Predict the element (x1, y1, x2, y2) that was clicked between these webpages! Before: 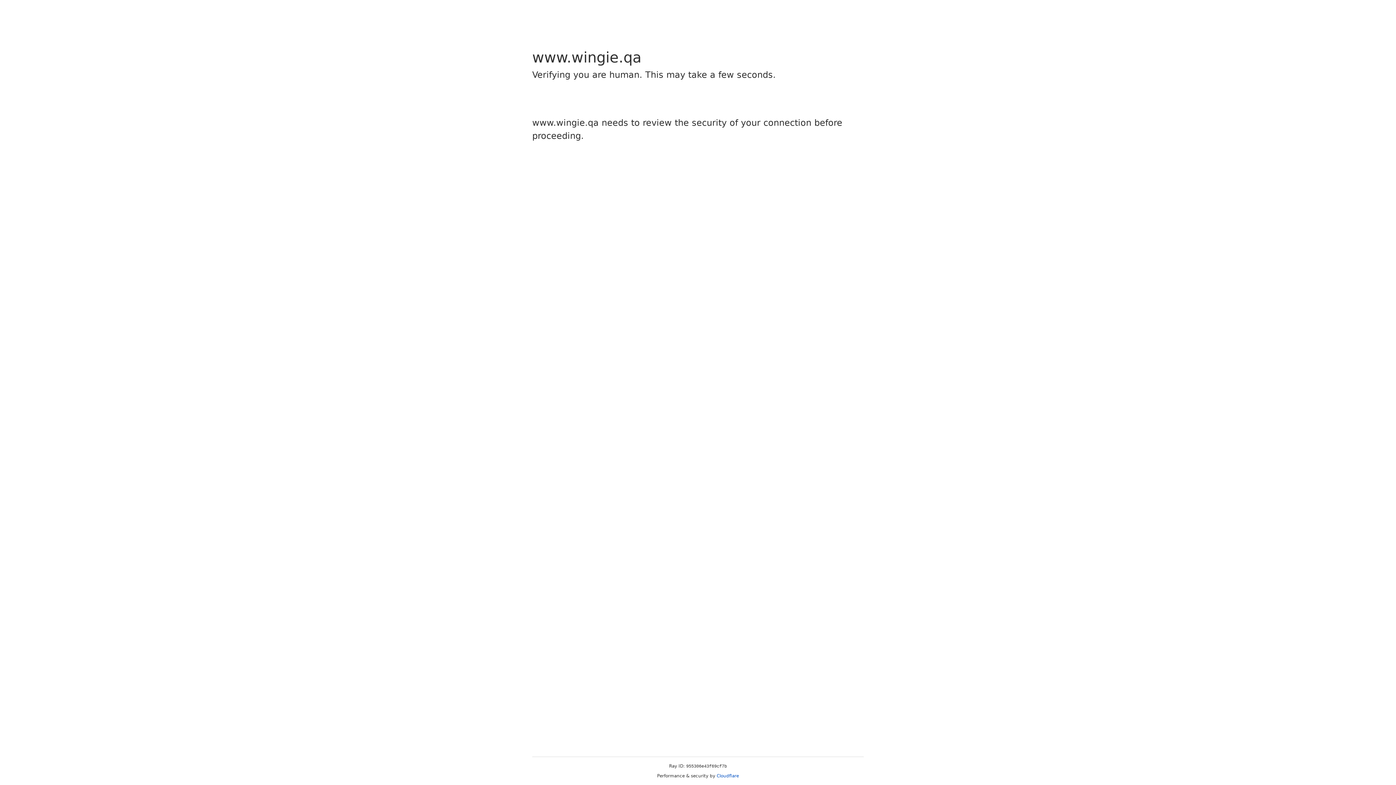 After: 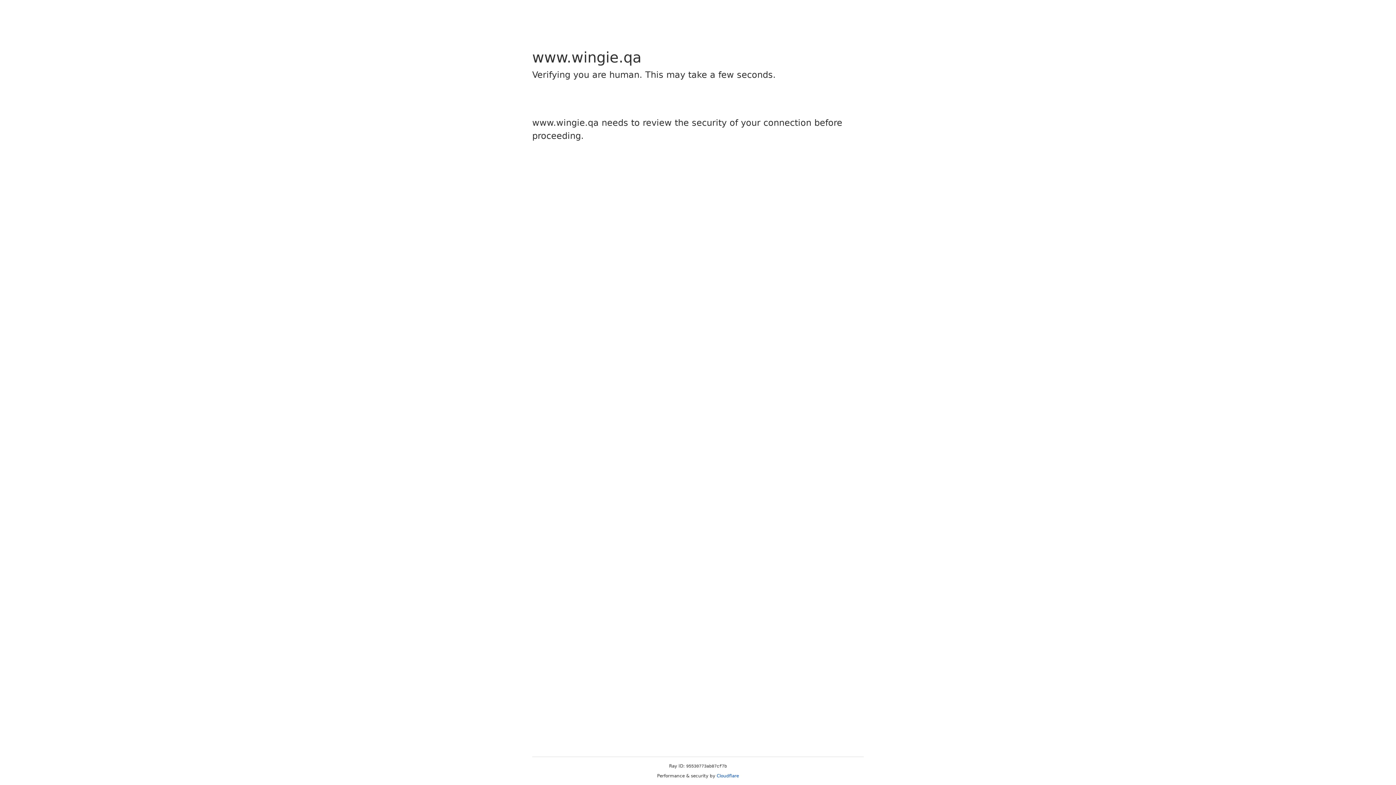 Action: label: Cloudflare bbox: (716, 773, 739, 778)